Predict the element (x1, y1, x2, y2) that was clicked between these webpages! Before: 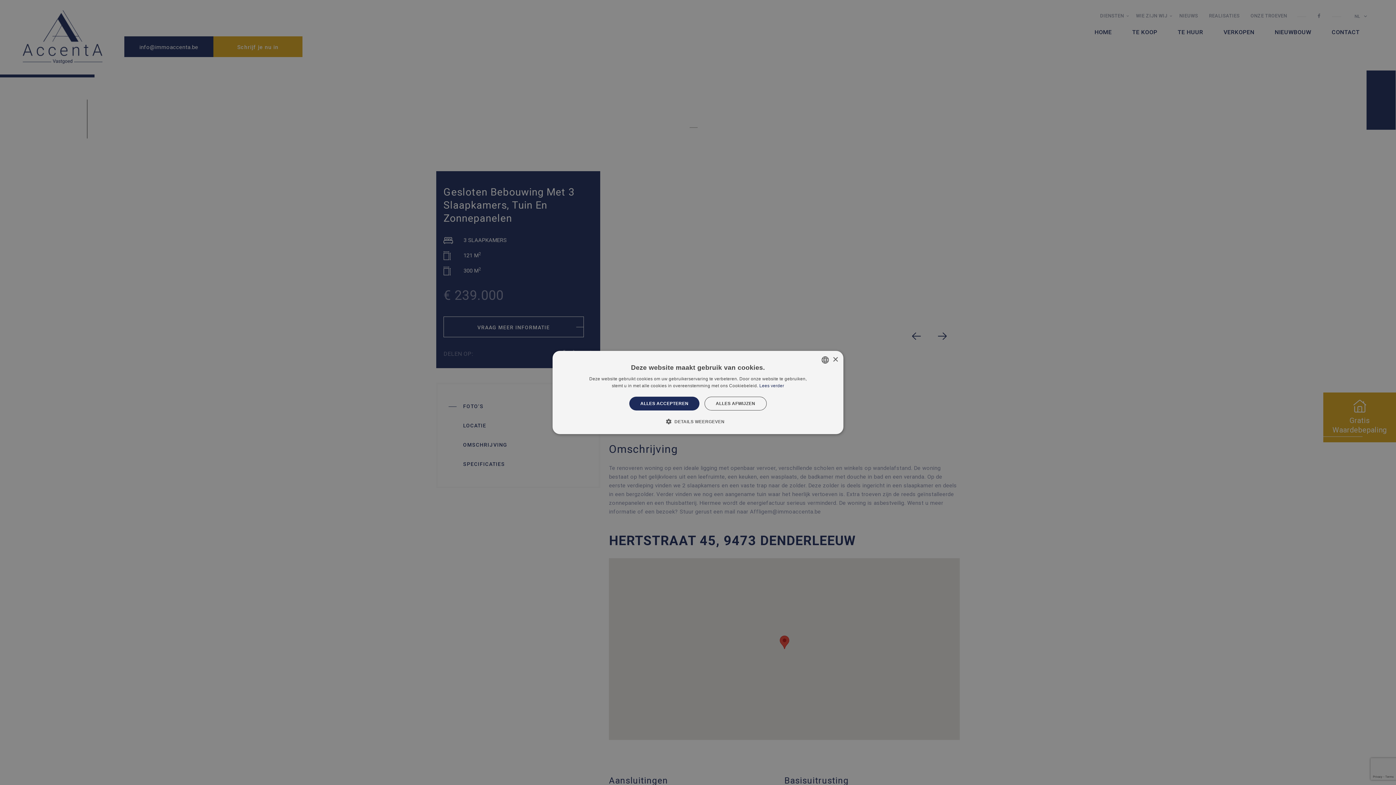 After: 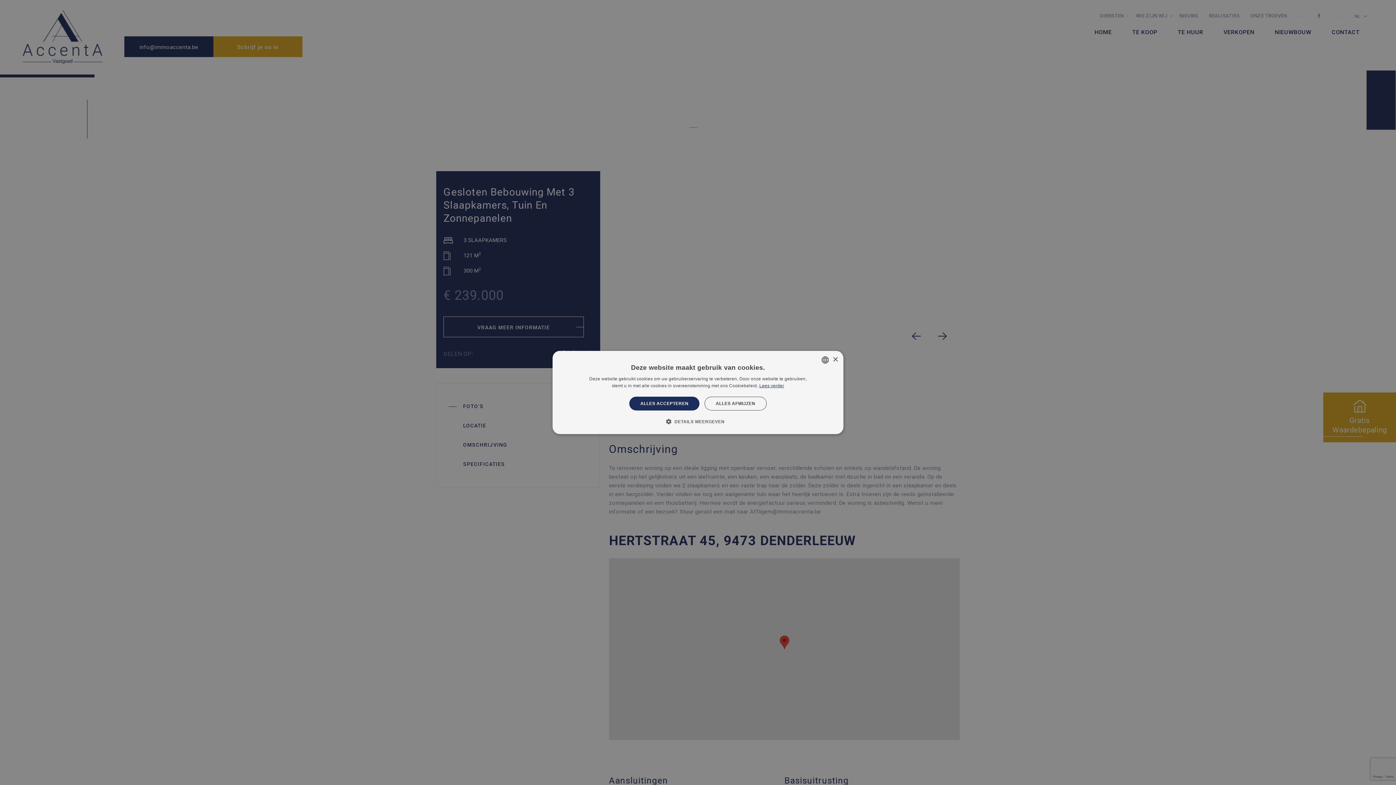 Action: bbox: (759, 383, 784, 388) label: Lees verder, opens a new window